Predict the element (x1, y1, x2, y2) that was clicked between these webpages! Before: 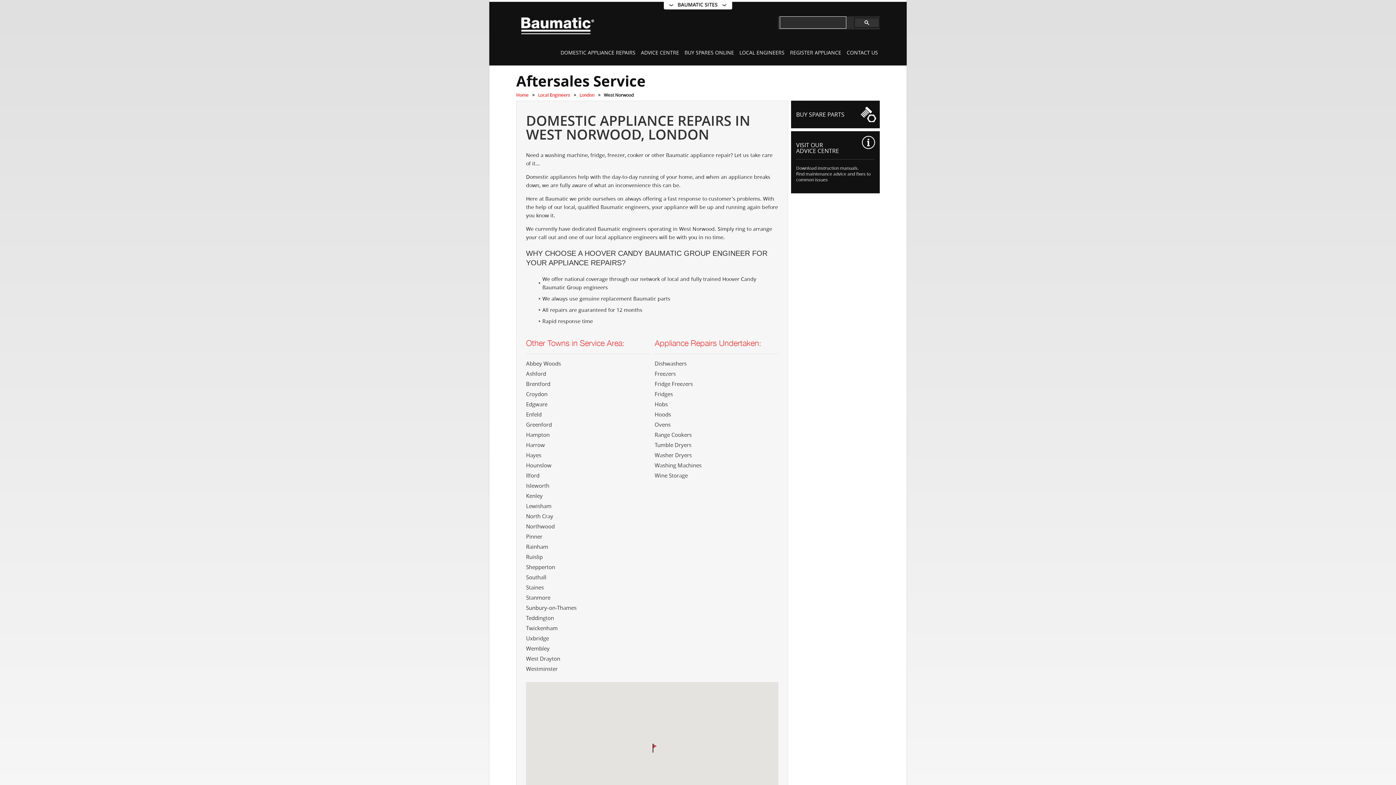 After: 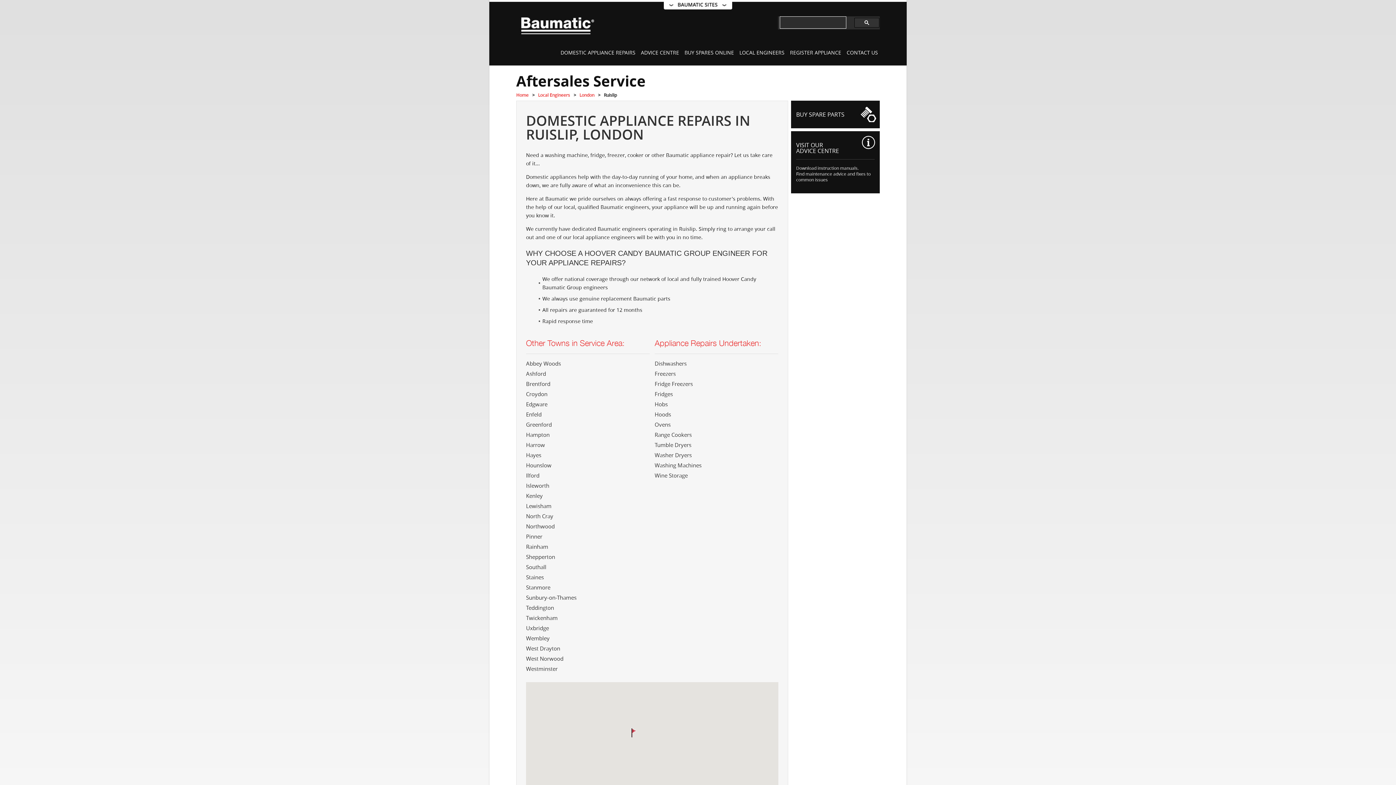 Action: bbox: (526, 553, 649, 561) label: Ruislip